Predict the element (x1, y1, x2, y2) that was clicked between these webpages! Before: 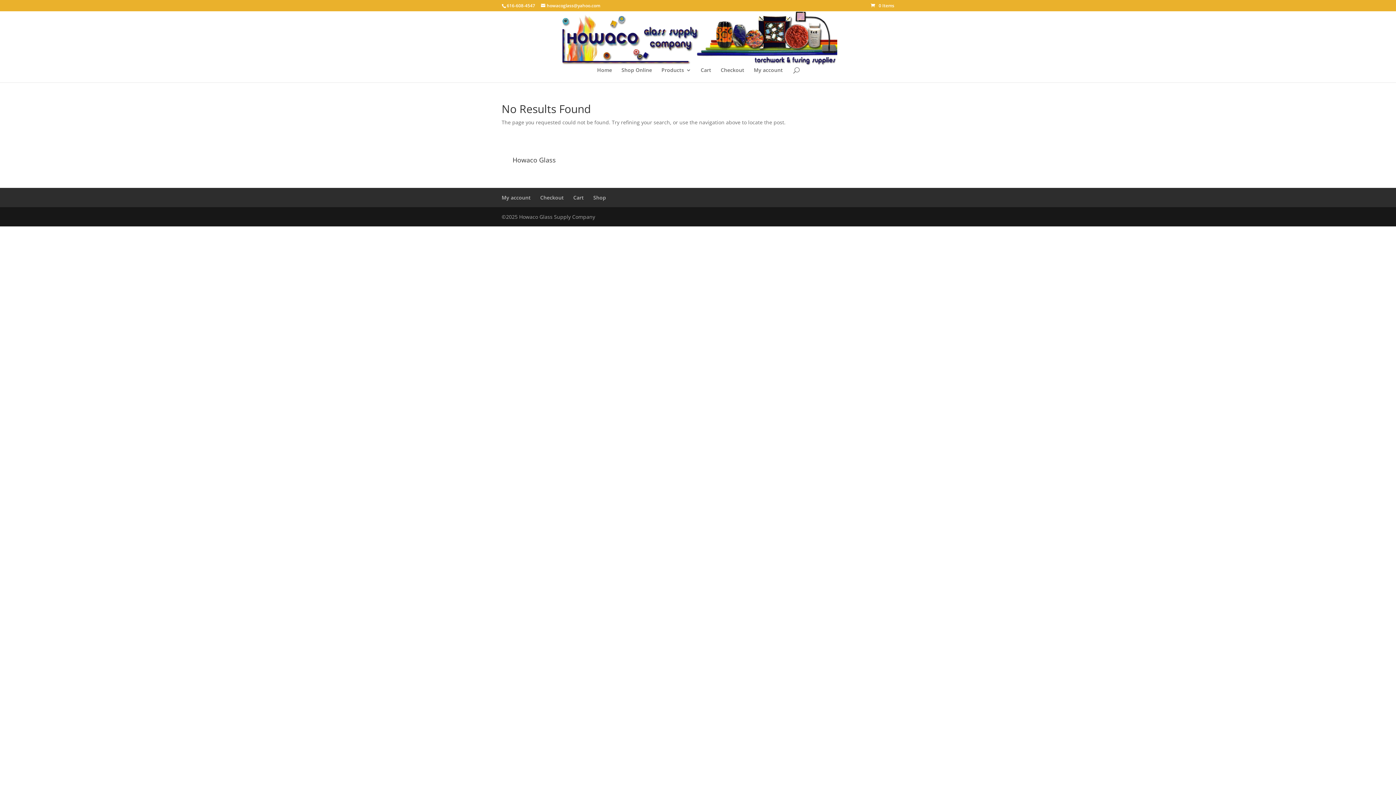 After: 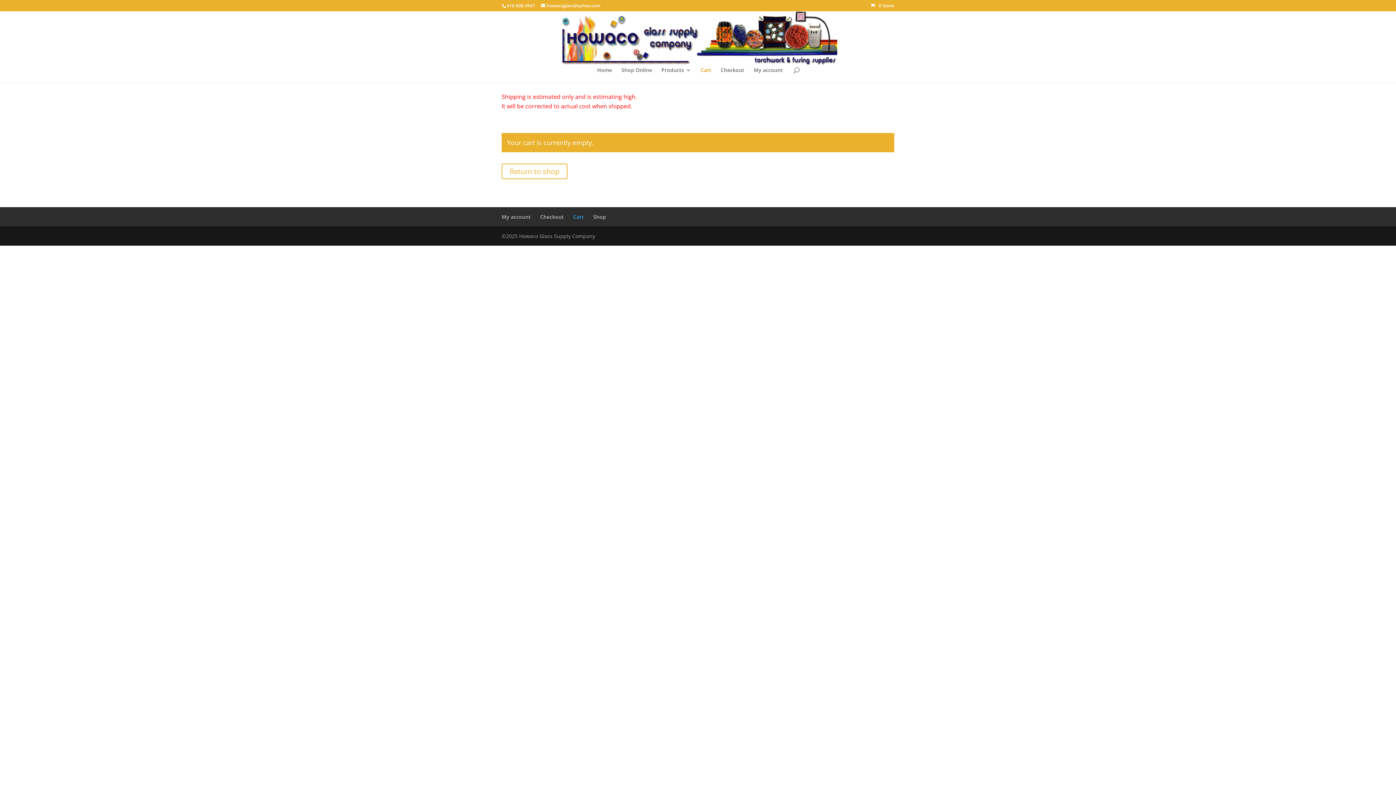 Action: label: Checkout bbox: (720, 67, 744, 82)